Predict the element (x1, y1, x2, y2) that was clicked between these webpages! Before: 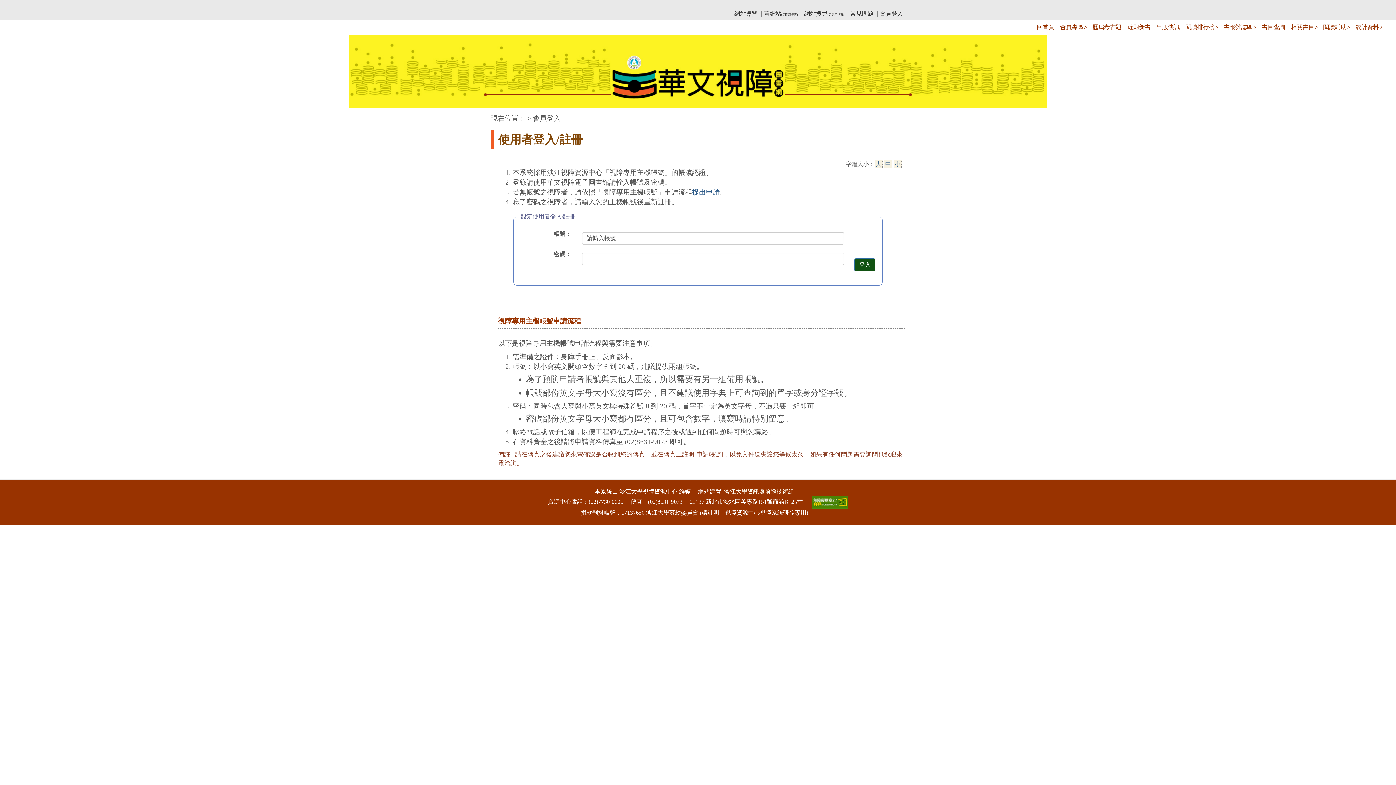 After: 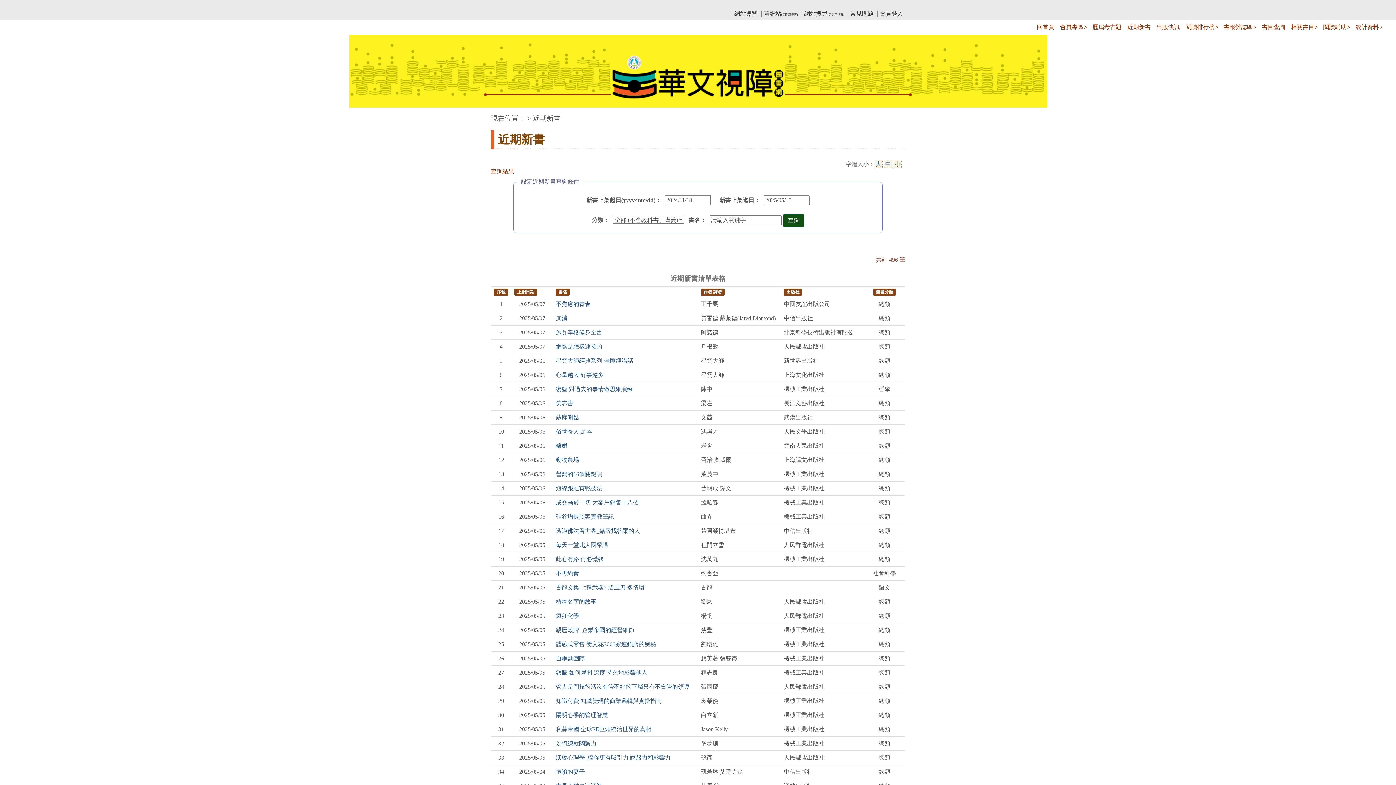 Action: bbox: (1124, 19, 1153, 34) label: 近期新書